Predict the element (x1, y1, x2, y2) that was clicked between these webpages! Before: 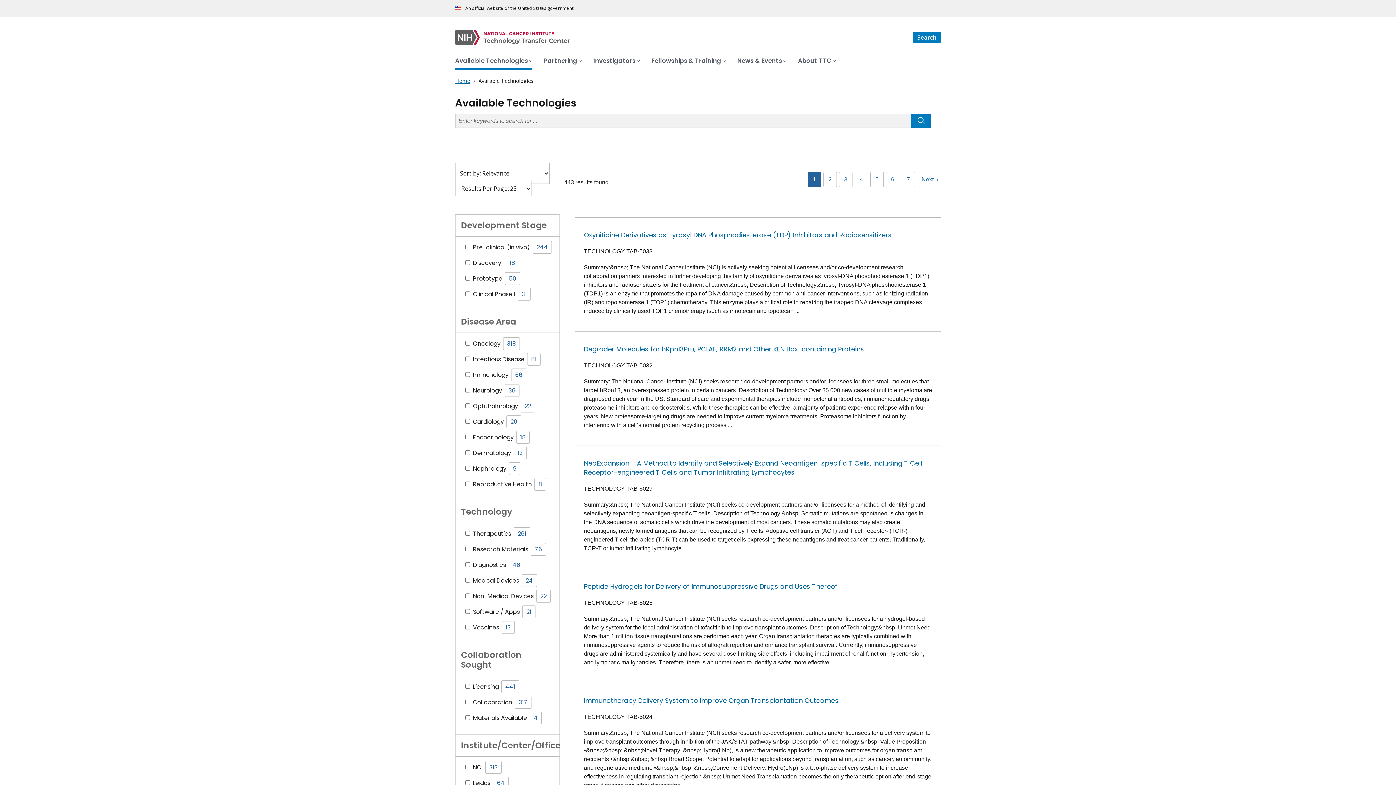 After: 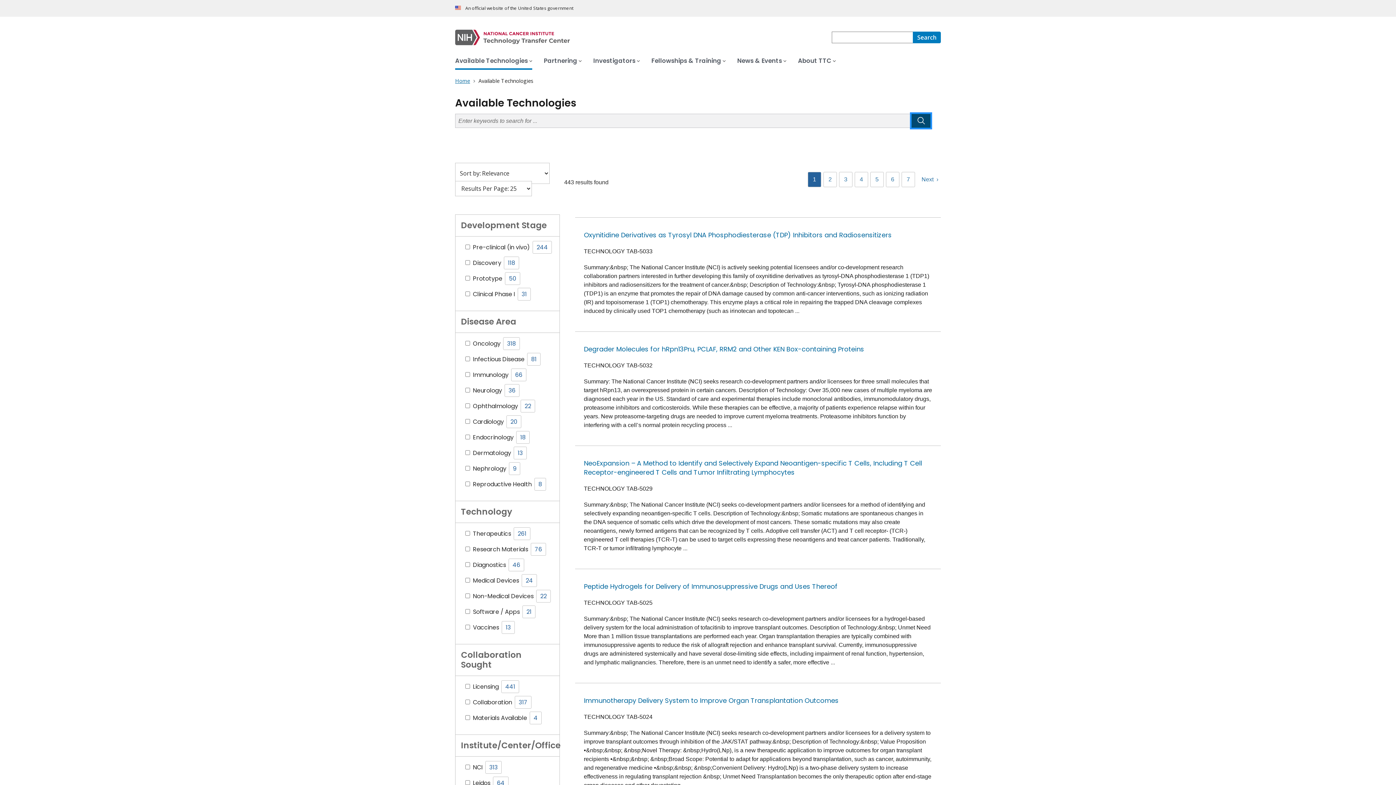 Action: bbox: (911, 113, 930, 128)